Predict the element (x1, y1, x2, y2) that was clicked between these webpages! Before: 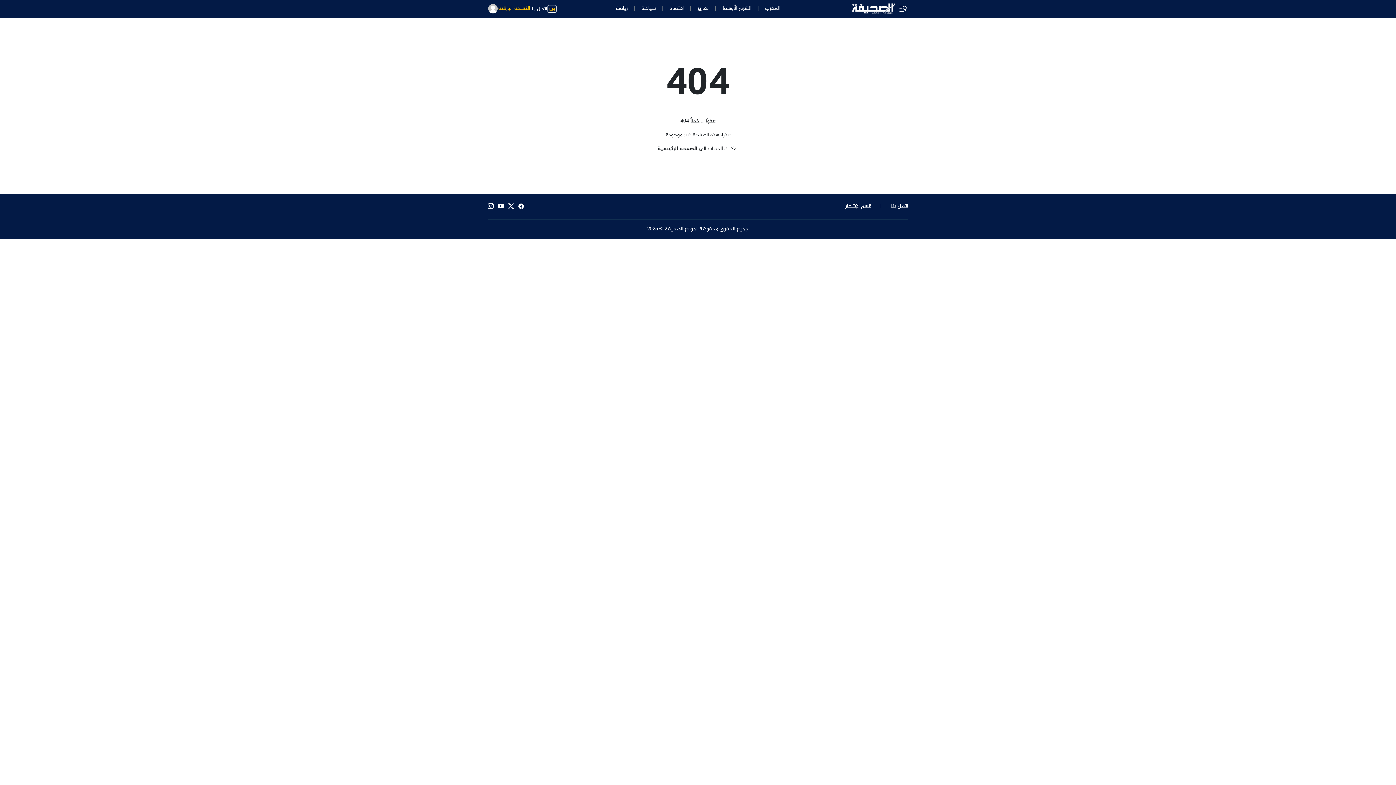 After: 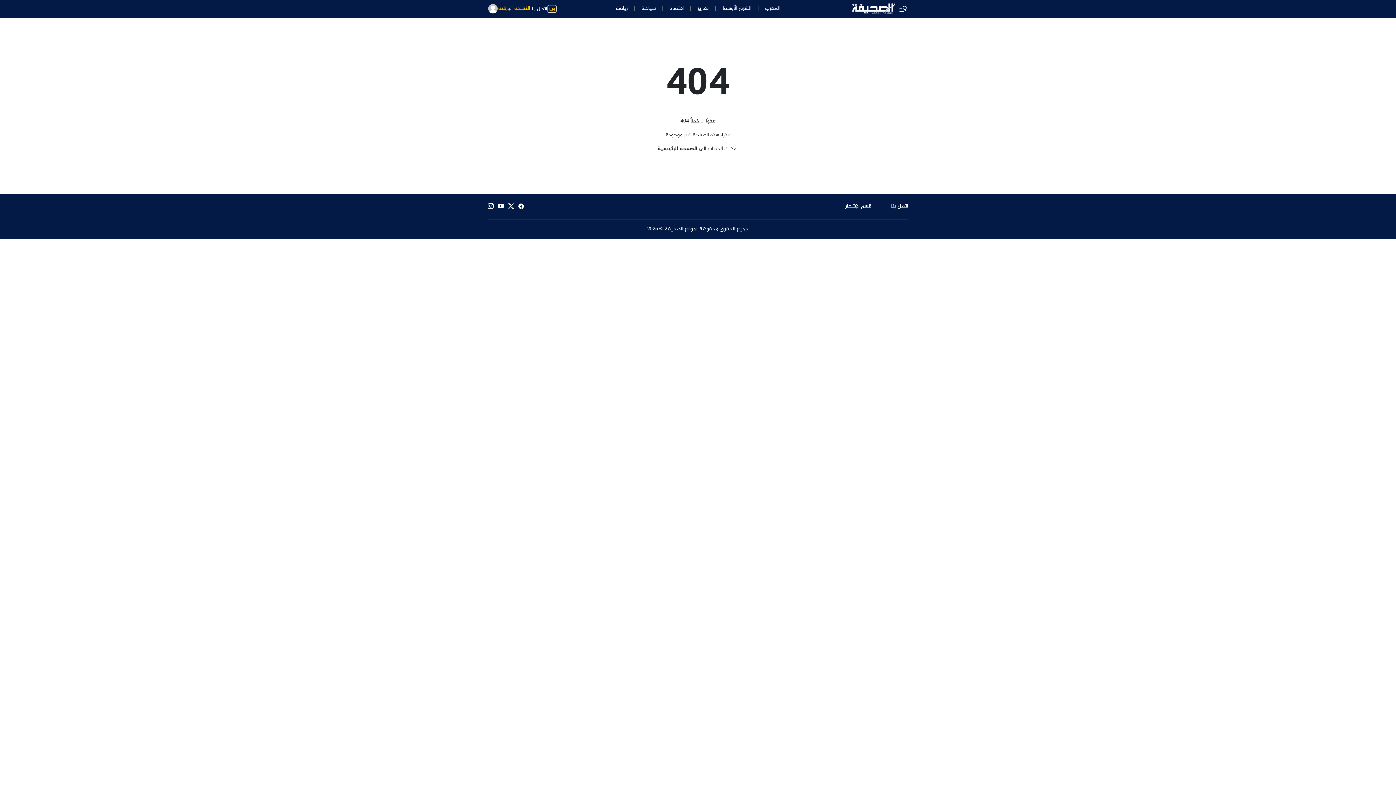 Action: bbox: (488, 201, 493, 210)